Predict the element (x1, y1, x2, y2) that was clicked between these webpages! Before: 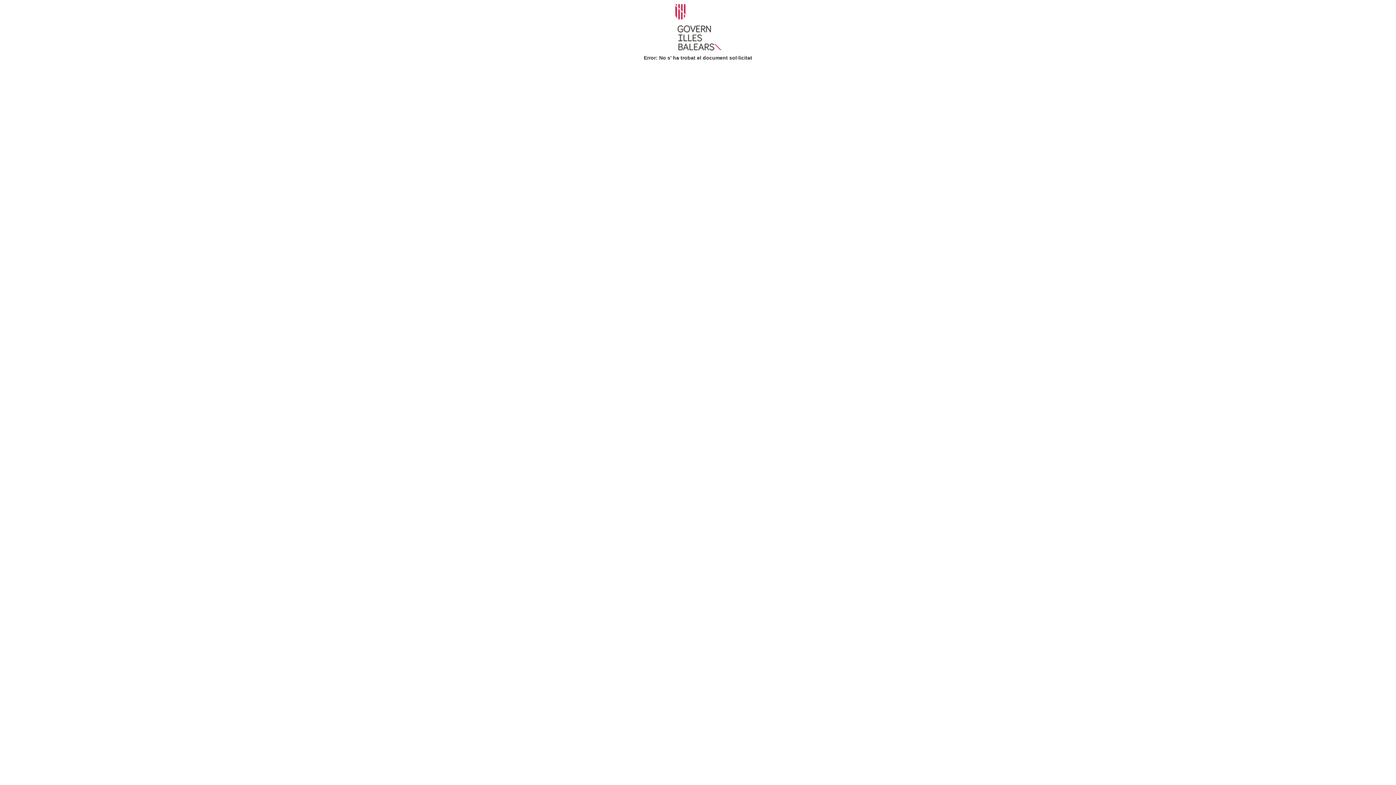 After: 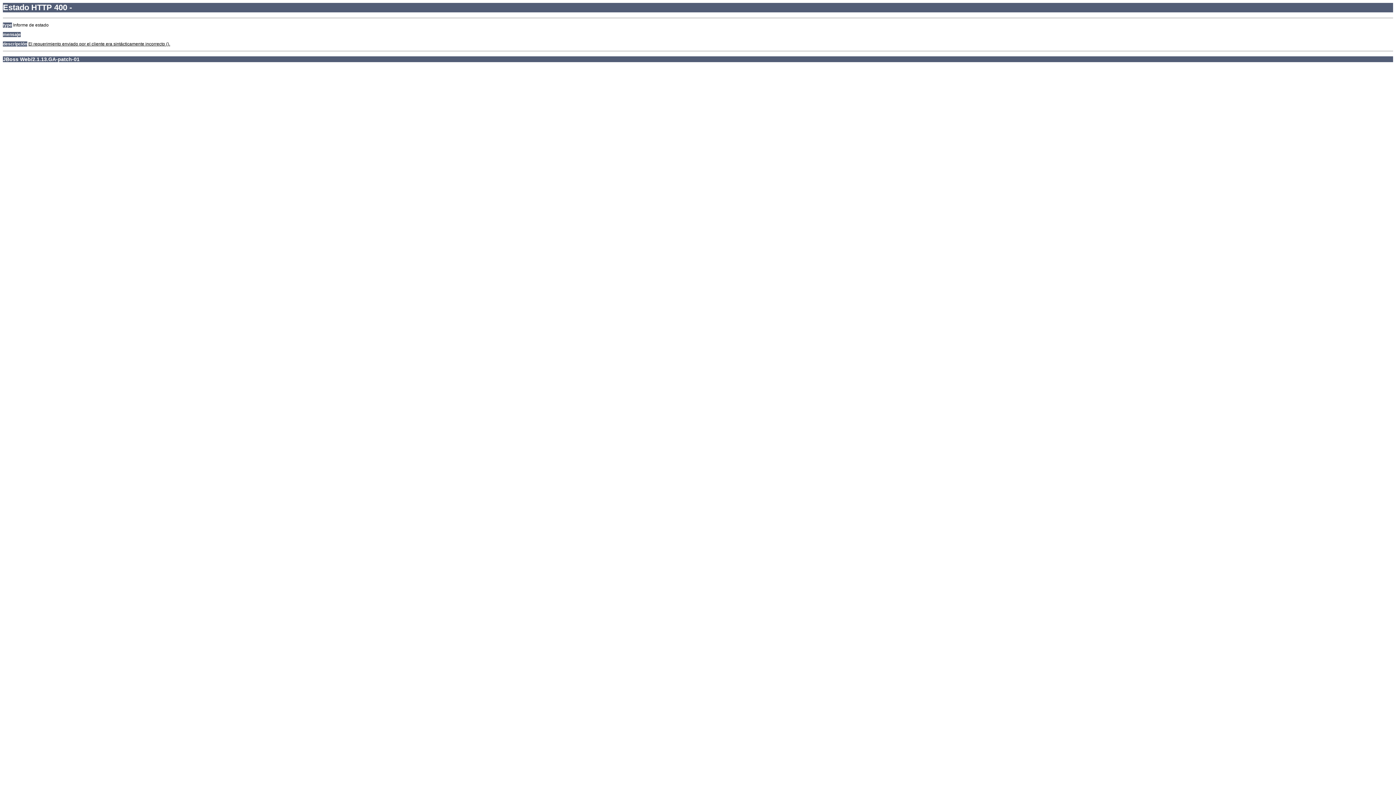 Action: bbox: (670, 23, 725, 29)